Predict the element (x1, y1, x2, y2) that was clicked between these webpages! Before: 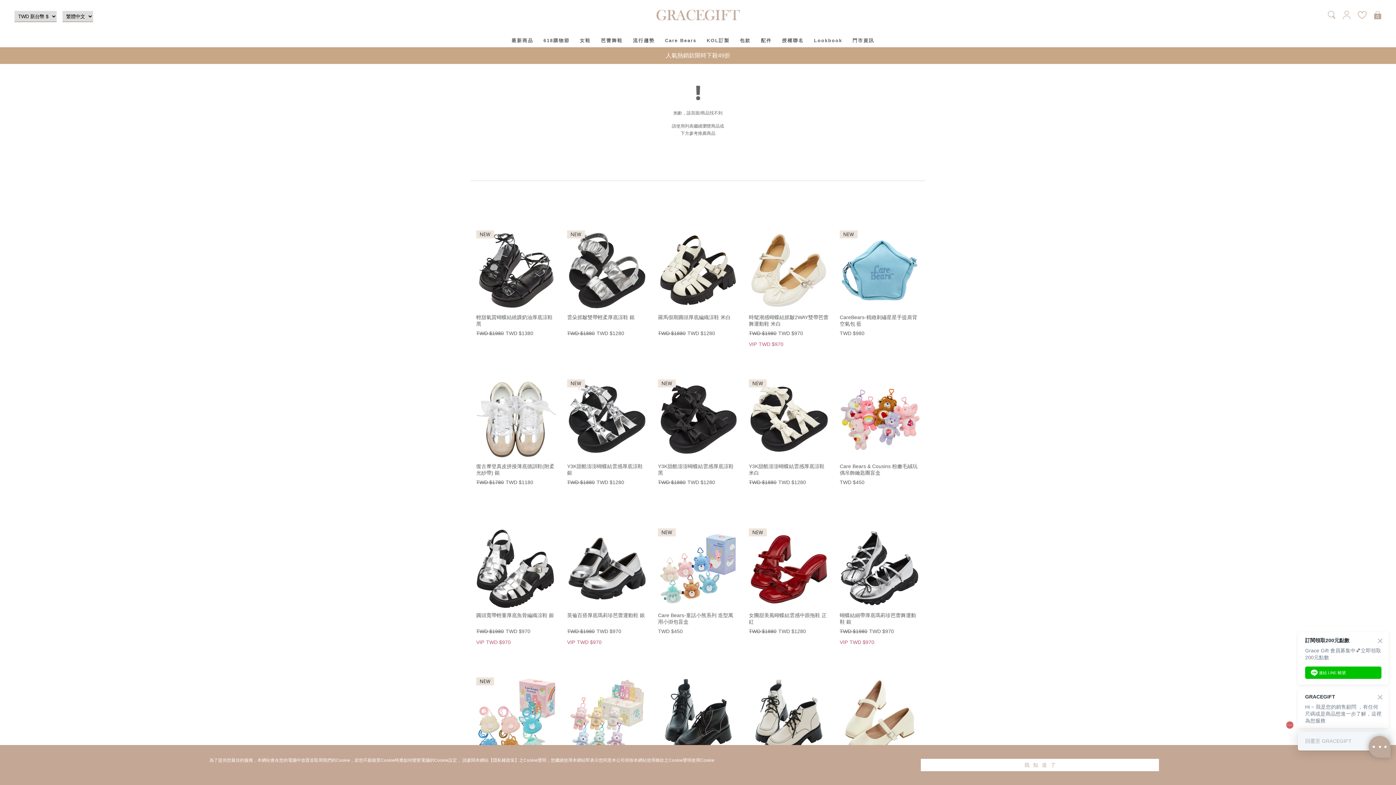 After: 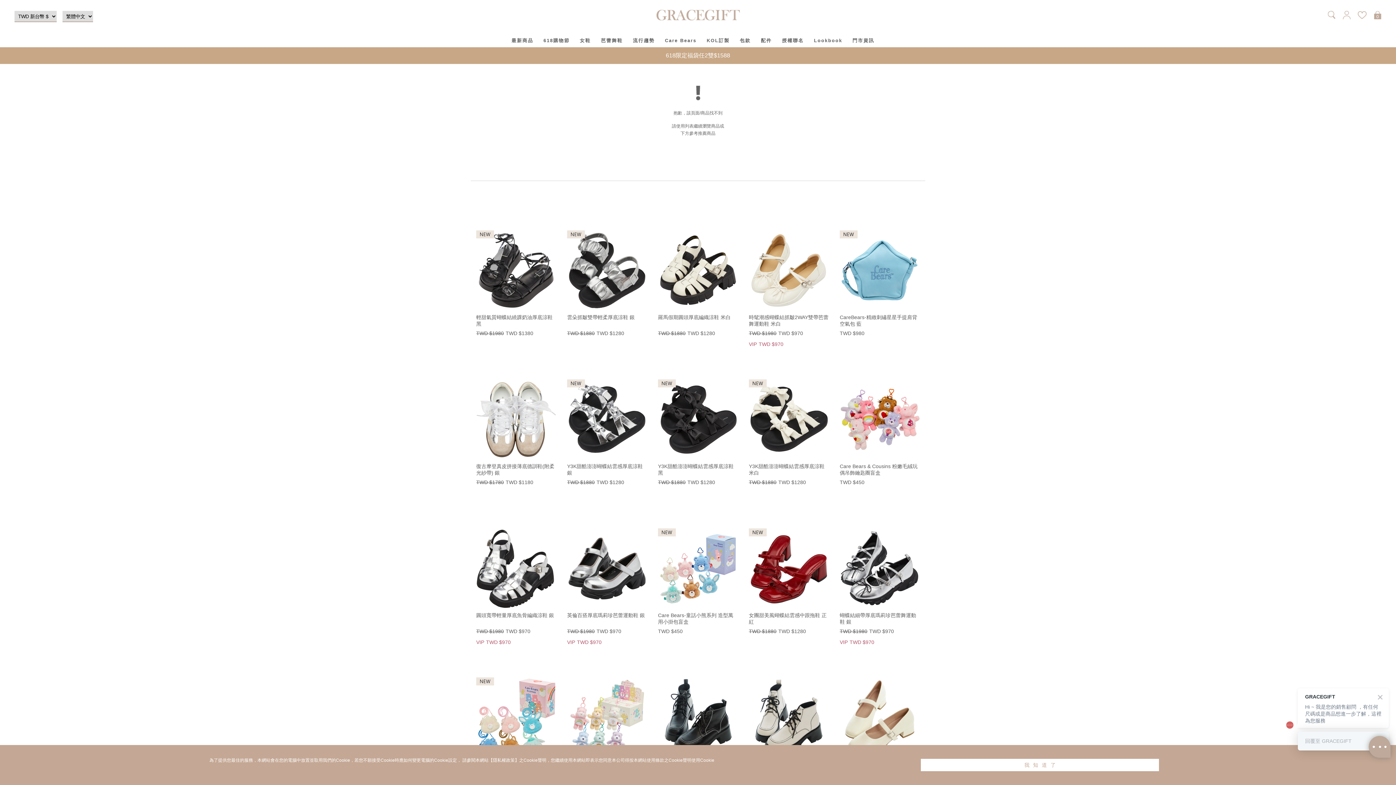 Action: label: 輕甜氣質蝴蝶結繞踝奶油厚底涼鞋 黑

TWD $1980
TWD $1380 bbox: (476, 230, 556, 340)